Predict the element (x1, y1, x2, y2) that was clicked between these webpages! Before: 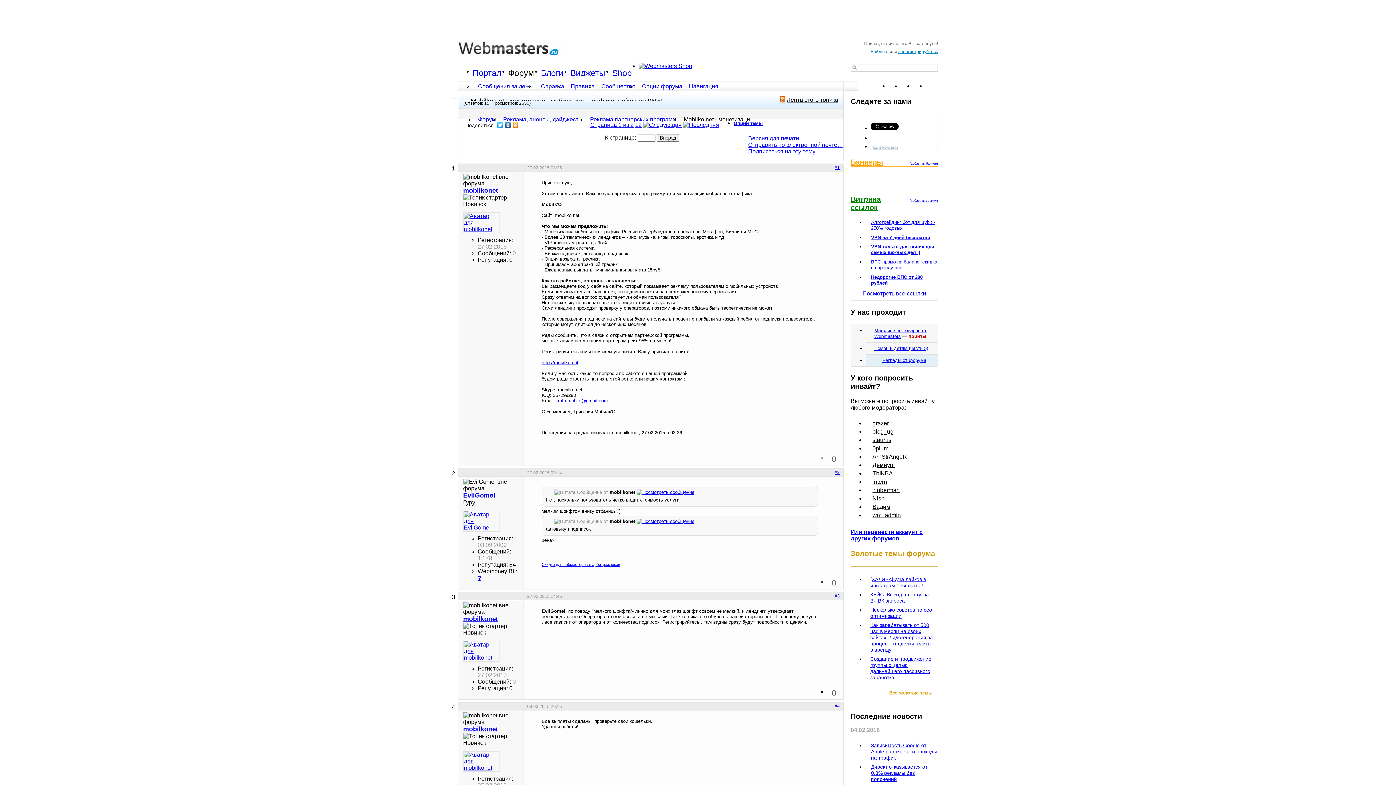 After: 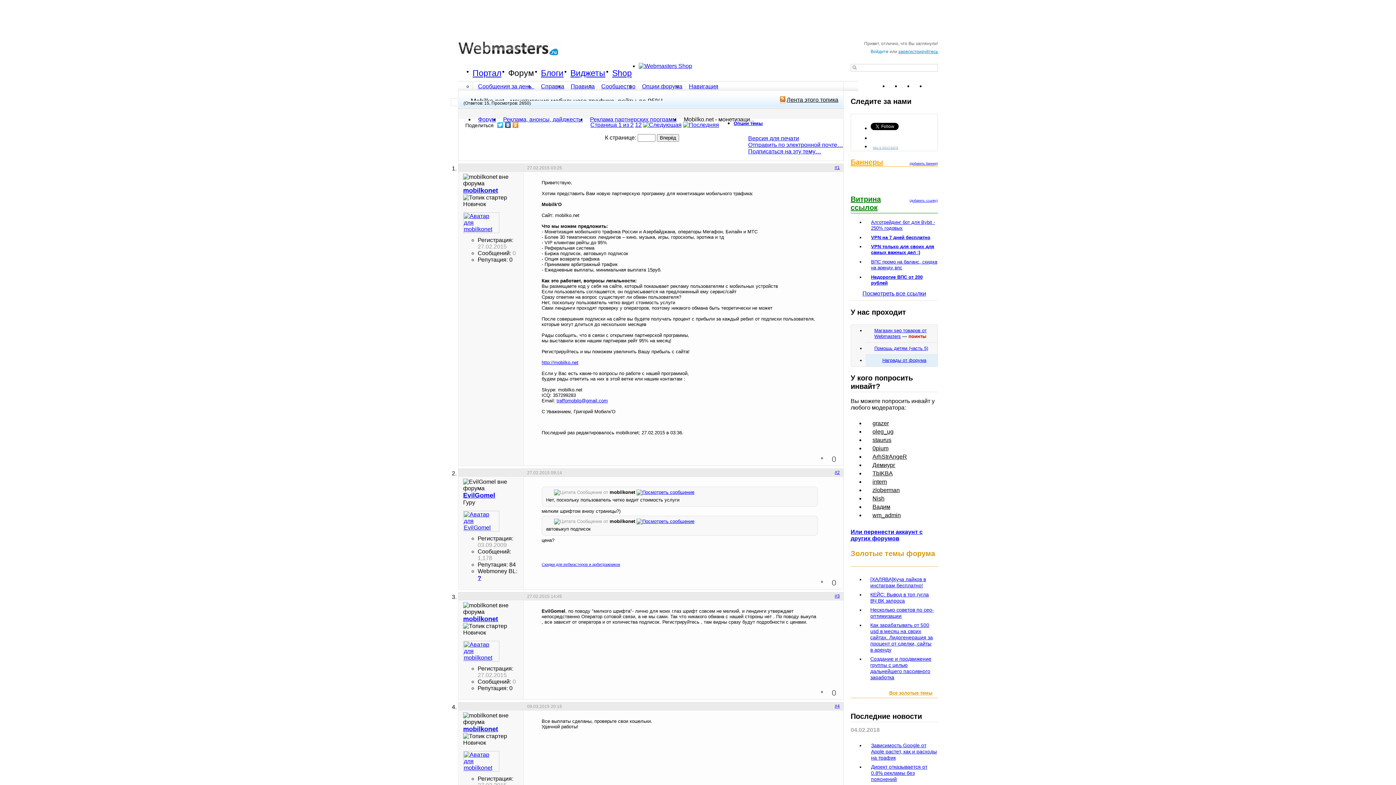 Action: label: Навигация bbox: (689, 83, 718, 89)